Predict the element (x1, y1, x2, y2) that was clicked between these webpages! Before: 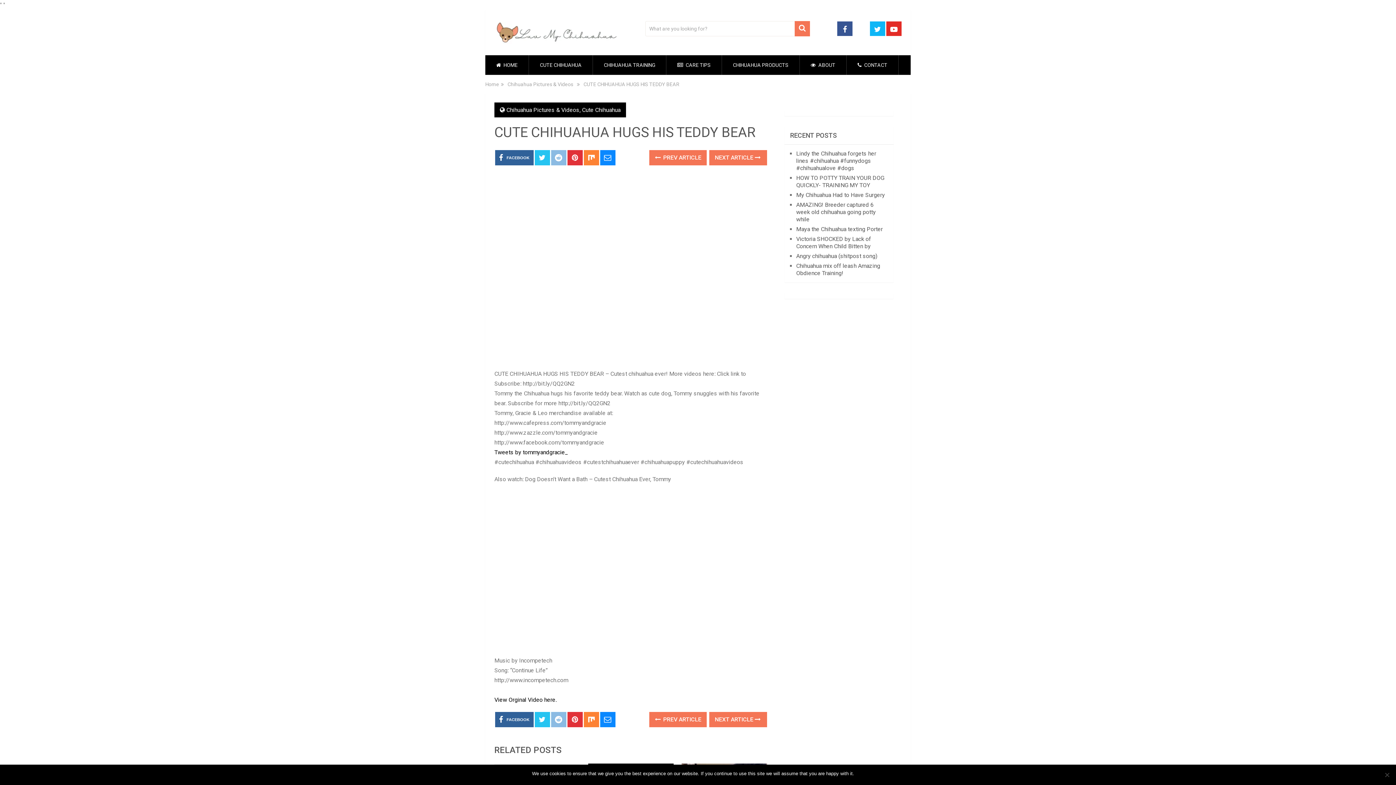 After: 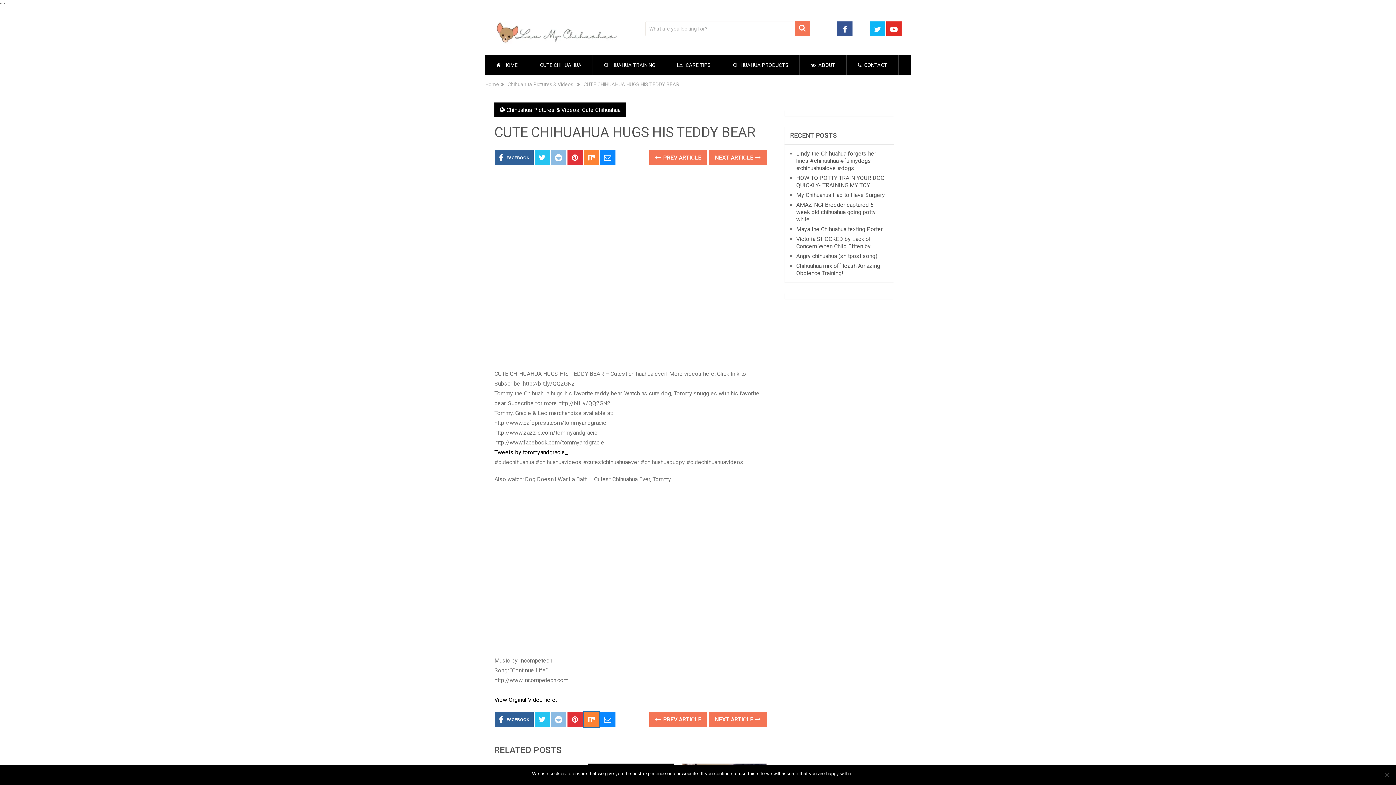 Action: bbox: (583, 712, 599, 727)